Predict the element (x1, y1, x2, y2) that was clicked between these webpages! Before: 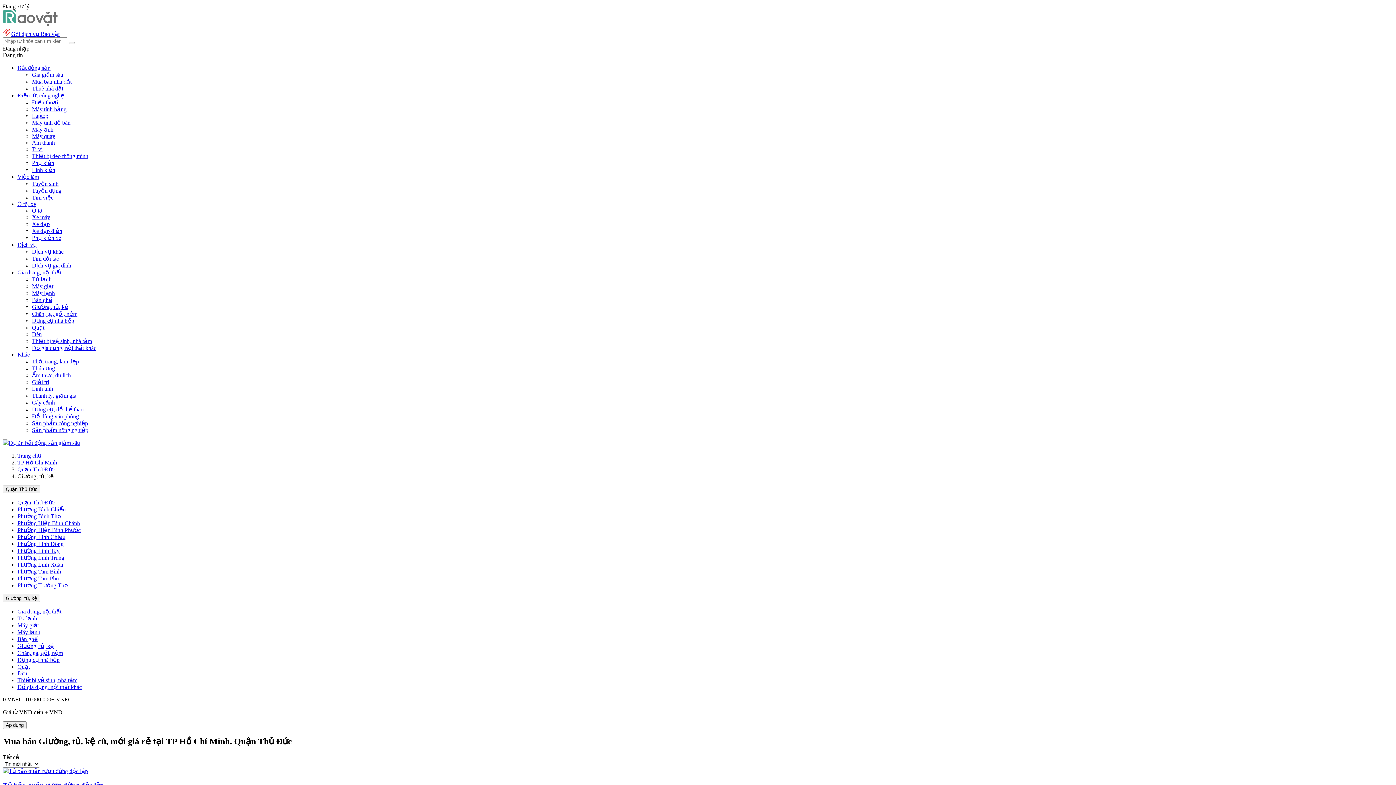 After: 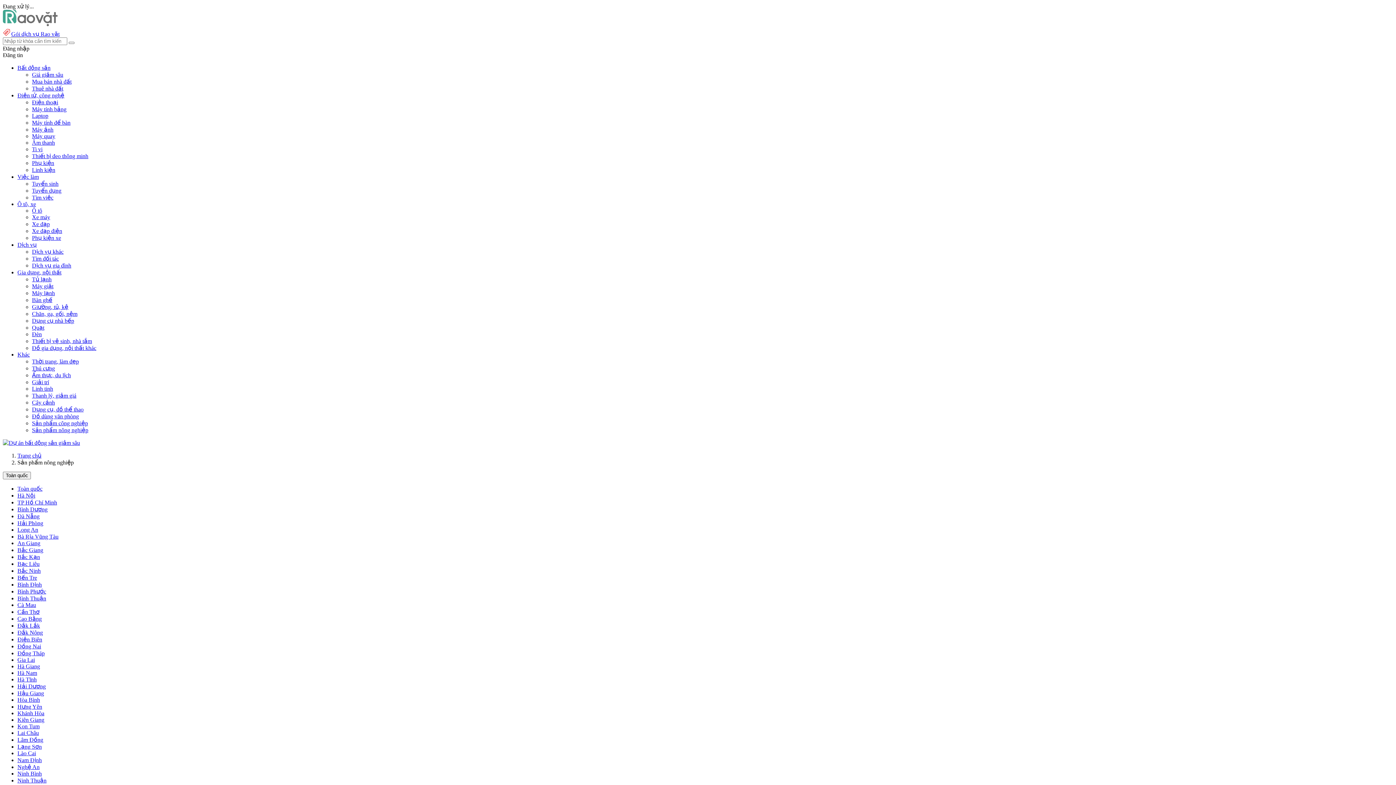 Action: bbox: (32, 427, 88, 433) label: Sản phẩm nông nghiệp